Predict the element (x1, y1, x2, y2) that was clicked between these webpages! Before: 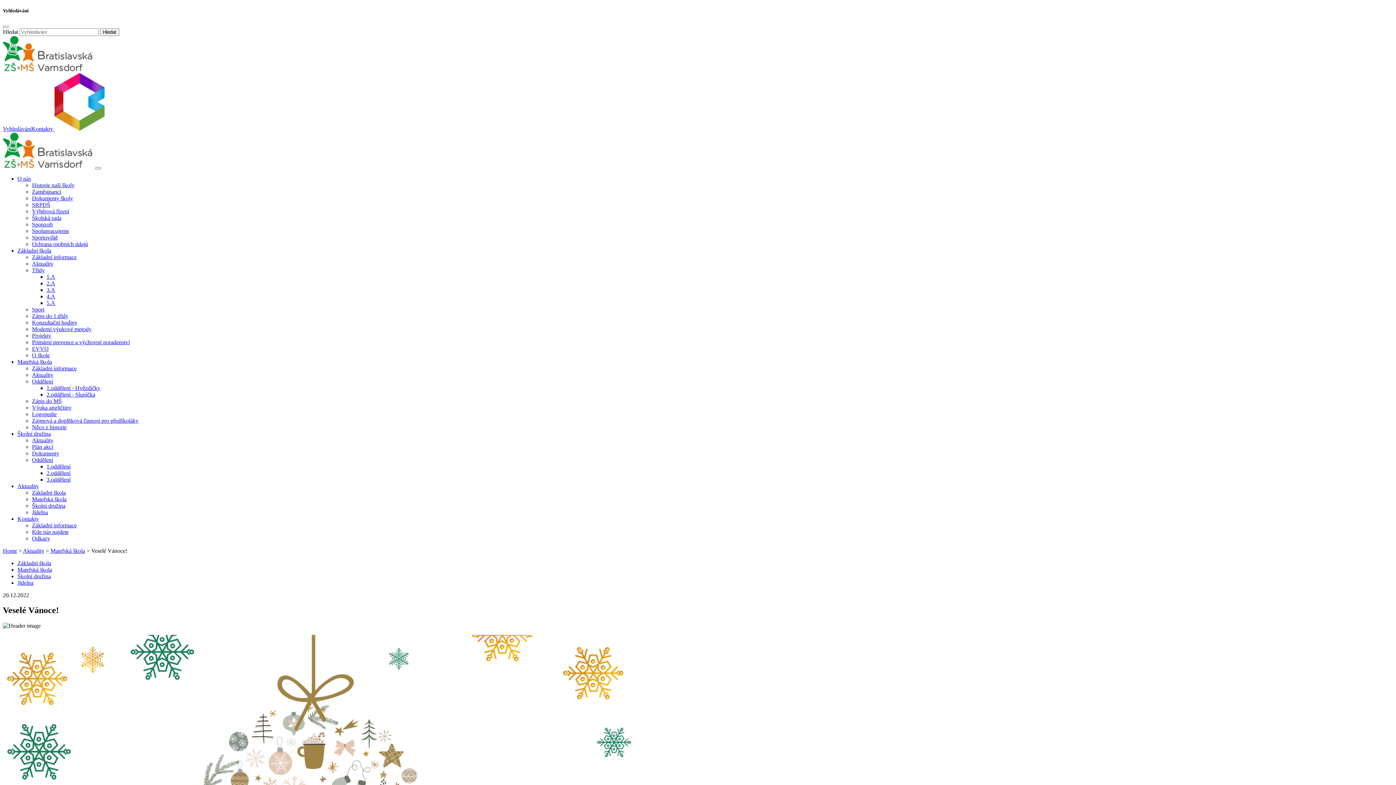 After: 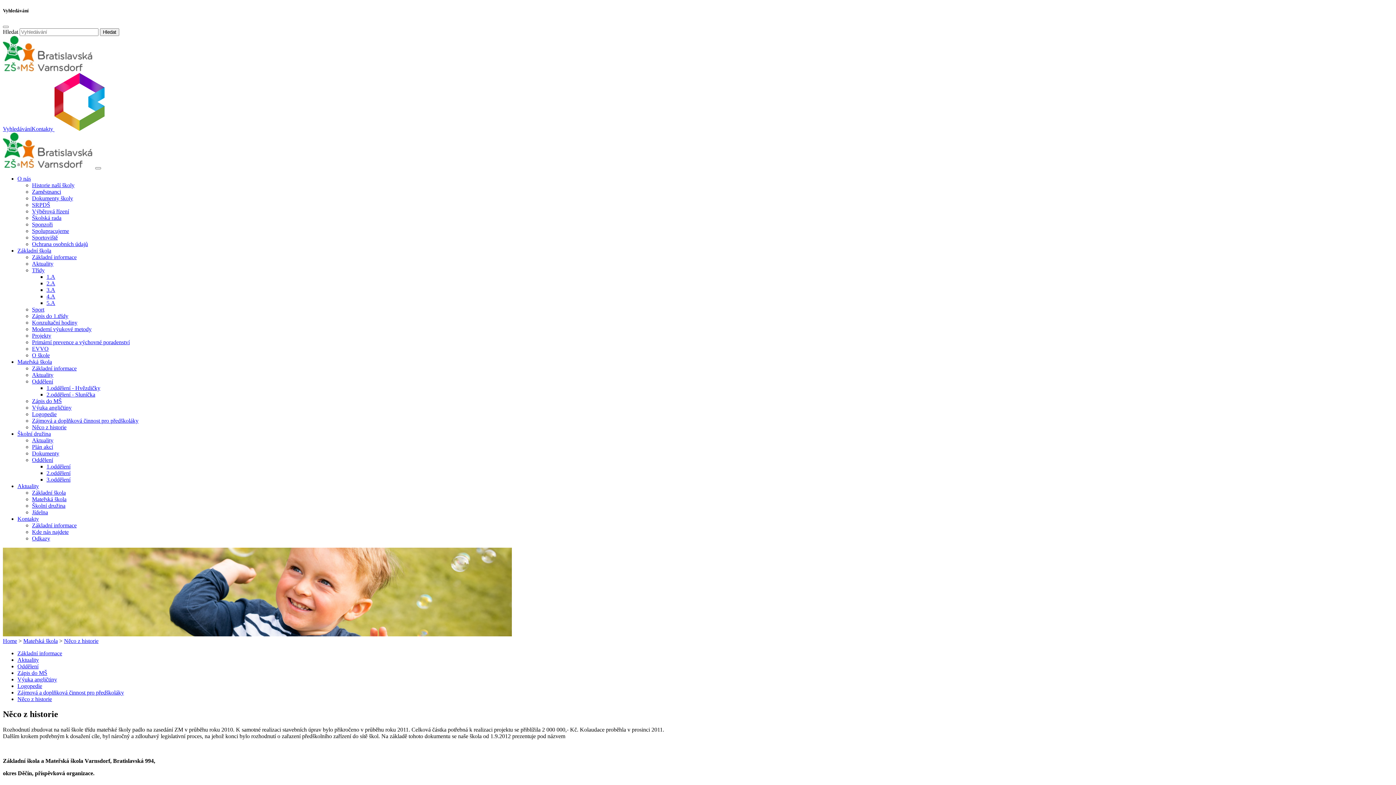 Action: bbox: (32, 424, 66, 430) label: Něco z historie